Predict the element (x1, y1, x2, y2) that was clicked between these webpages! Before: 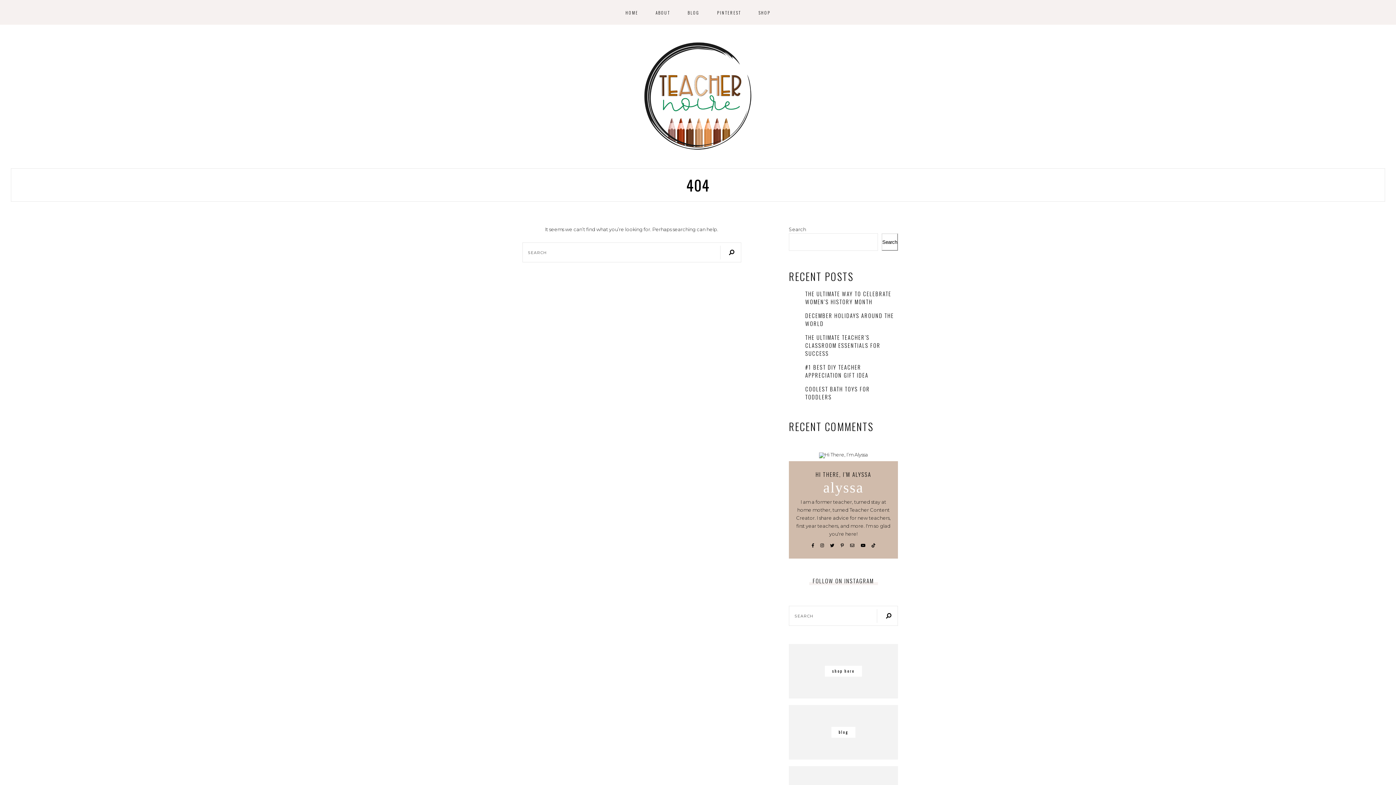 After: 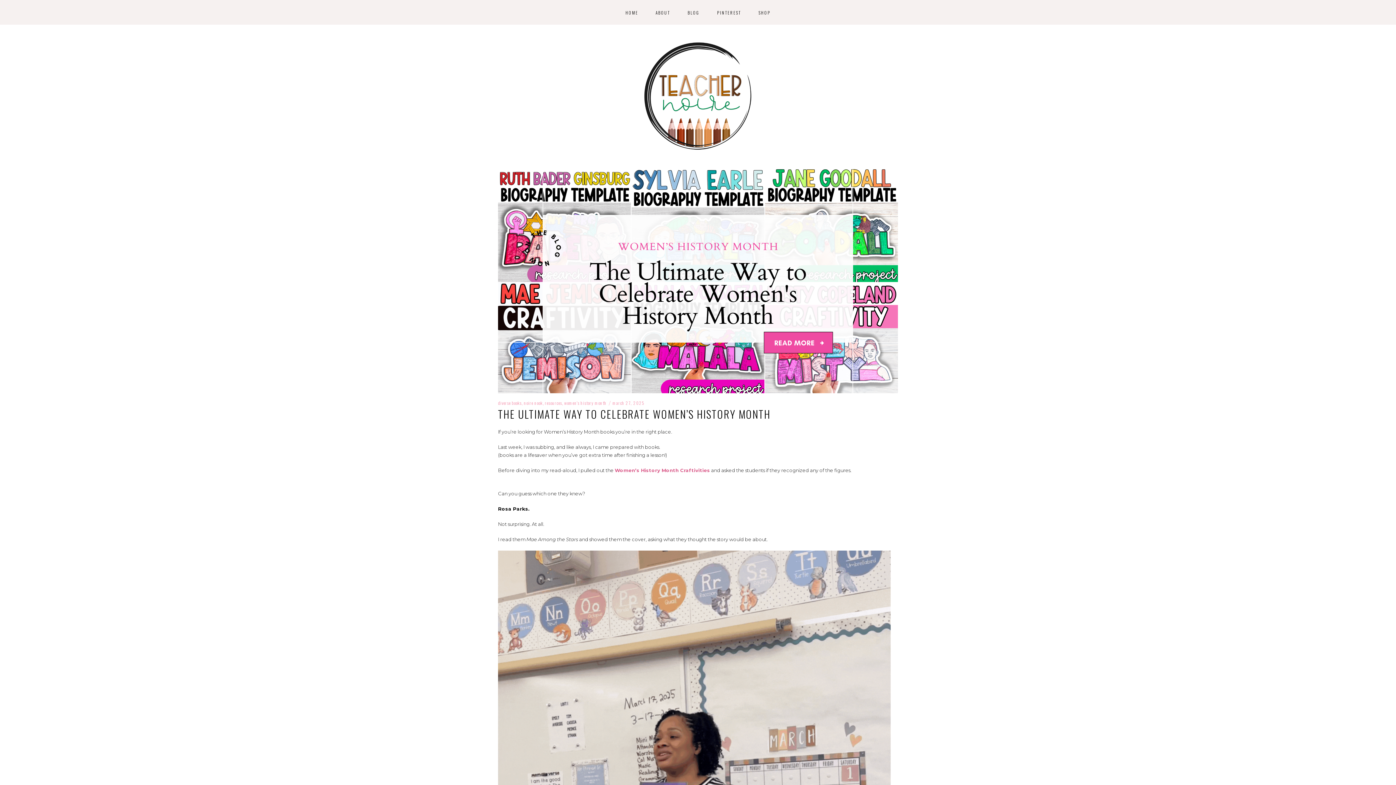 Action: label: THE ULTIMATE WAY TO CELEBRATE WOMEN’S HISTORY MONTH bbox: (805, 289, 898, 305)